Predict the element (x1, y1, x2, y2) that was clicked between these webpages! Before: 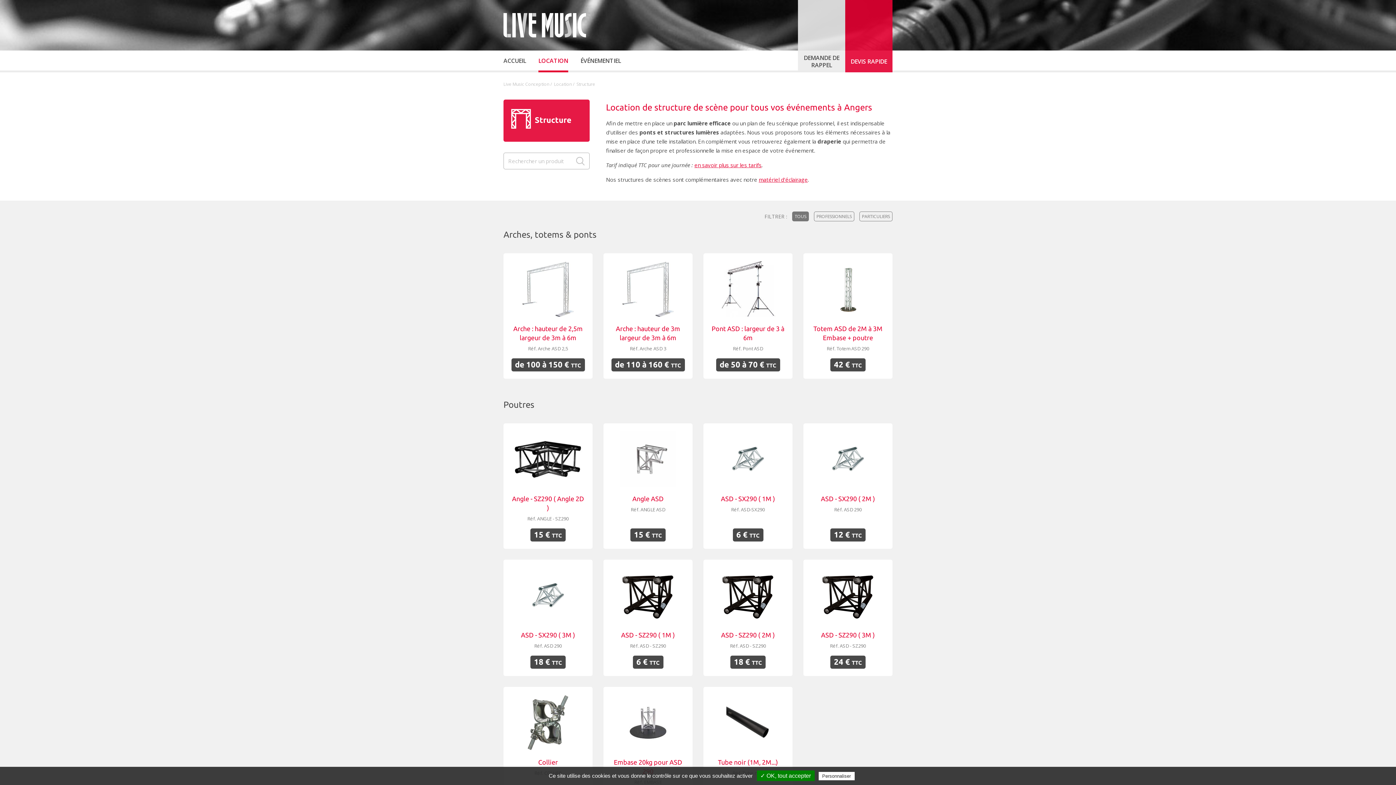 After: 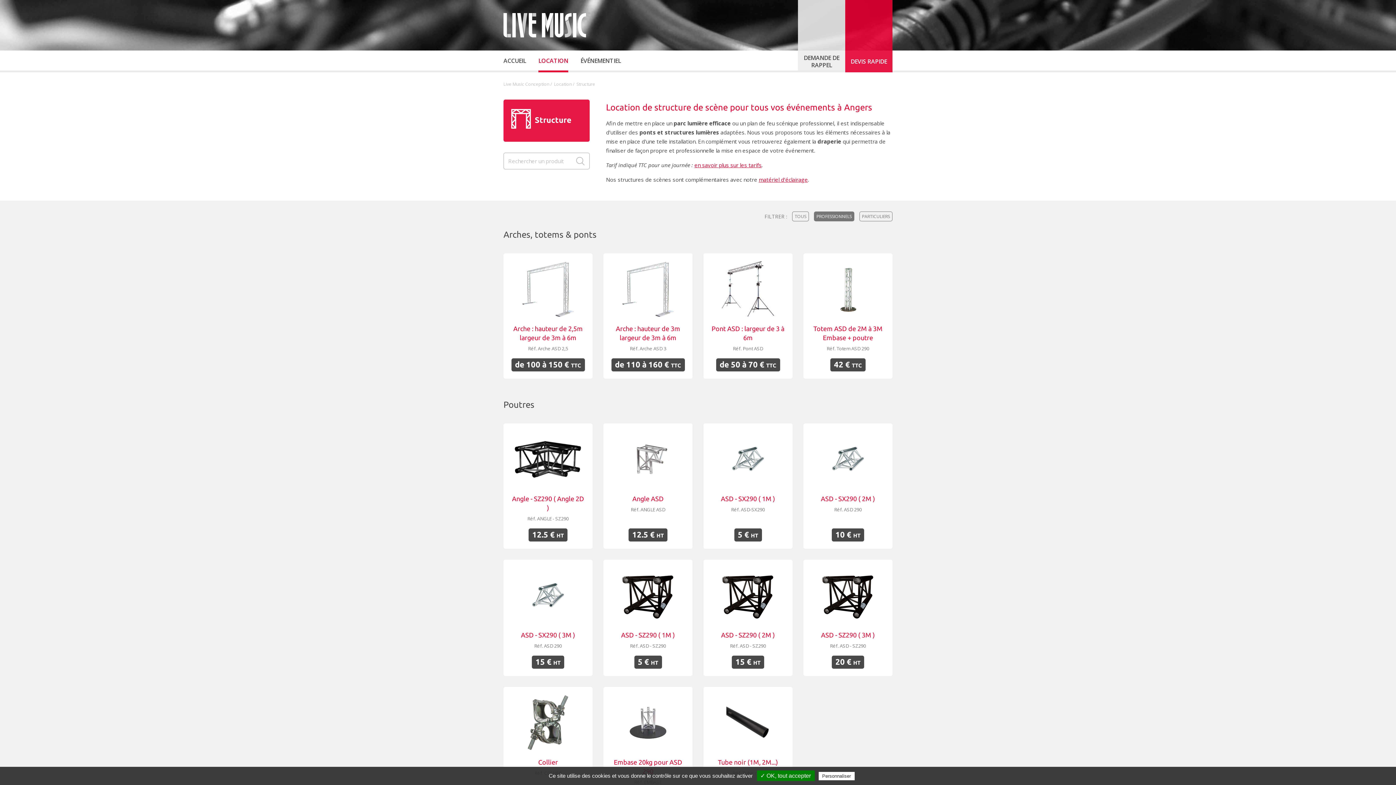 Action: bbox: (814, 211, 854, 221) label: PROFESSIONNELS